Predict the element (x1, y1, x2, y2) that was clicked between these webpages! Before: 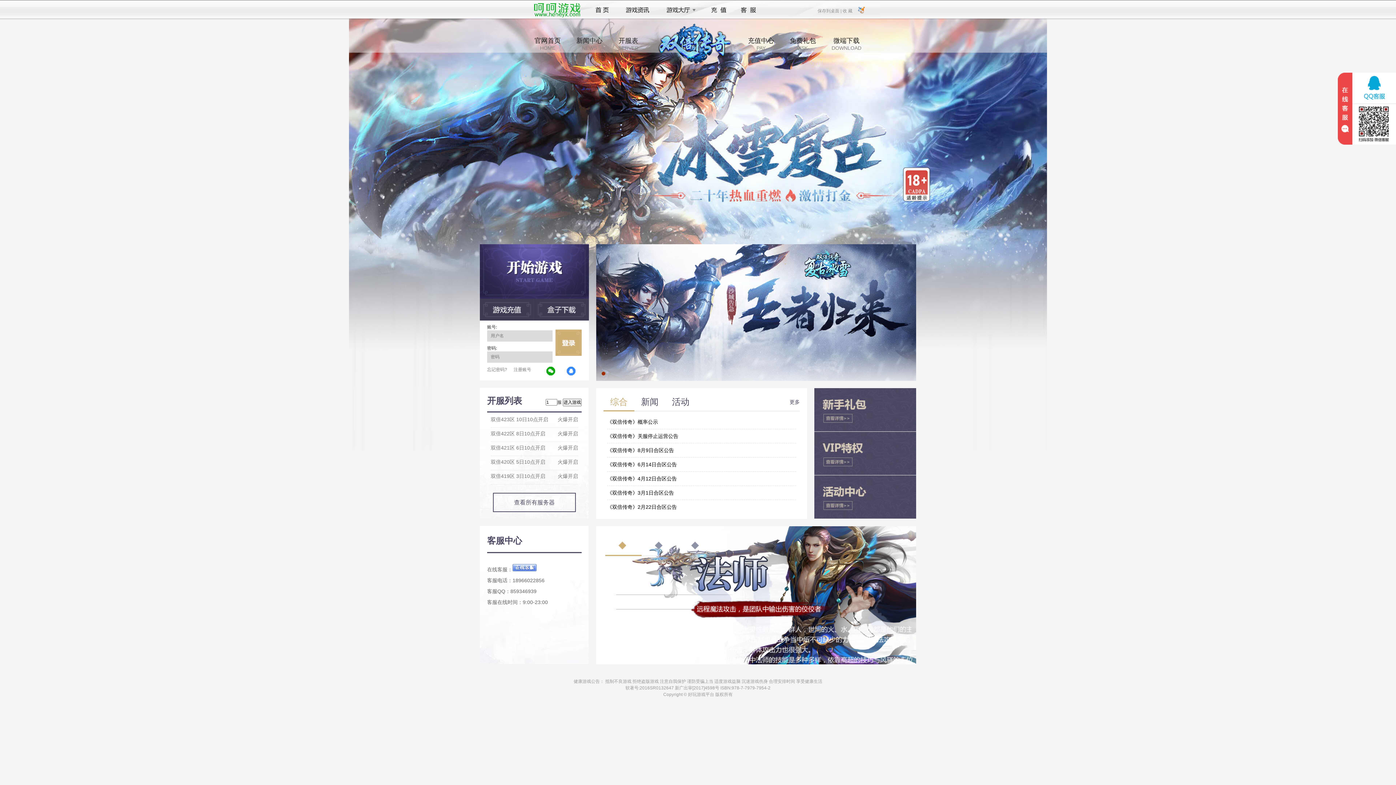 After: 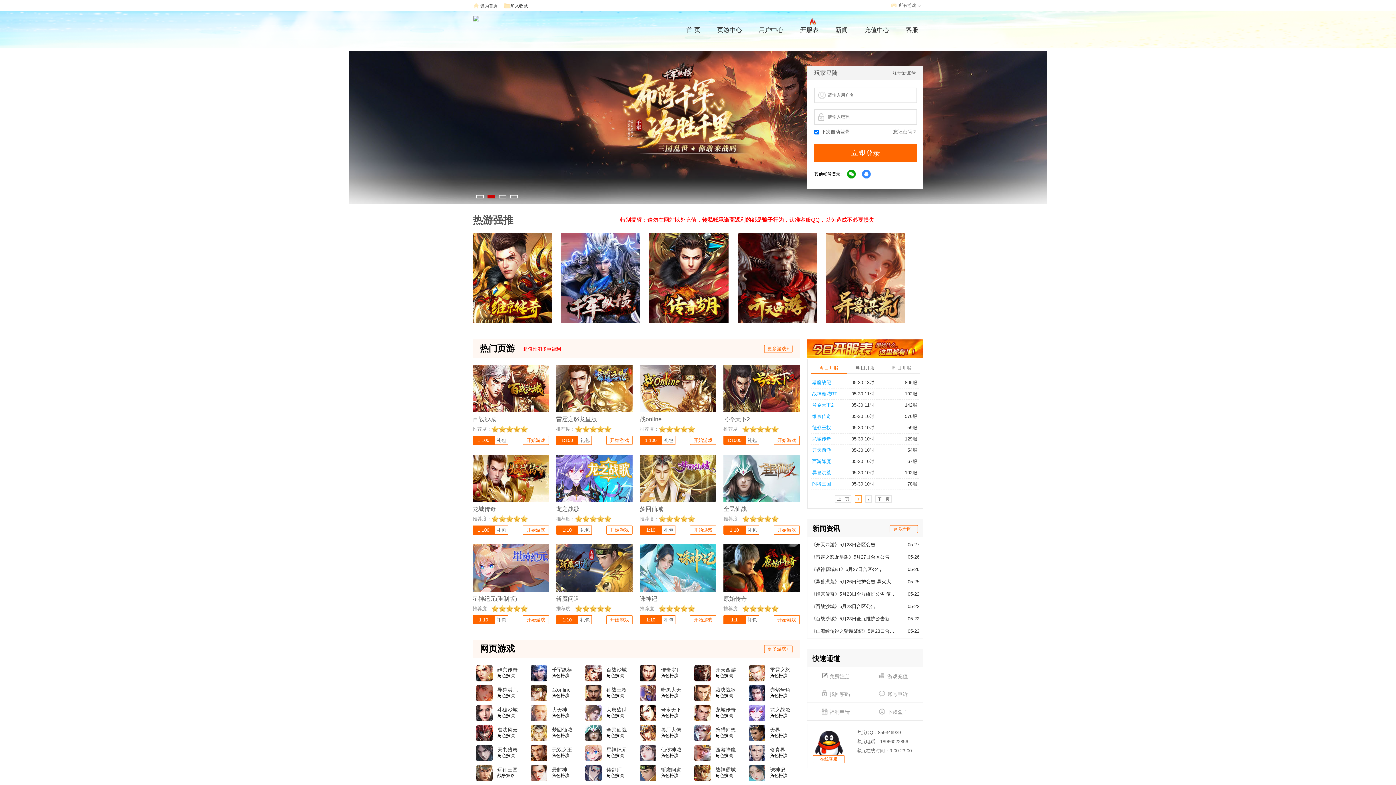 Action: bbox: (516, 0, 570, 17)